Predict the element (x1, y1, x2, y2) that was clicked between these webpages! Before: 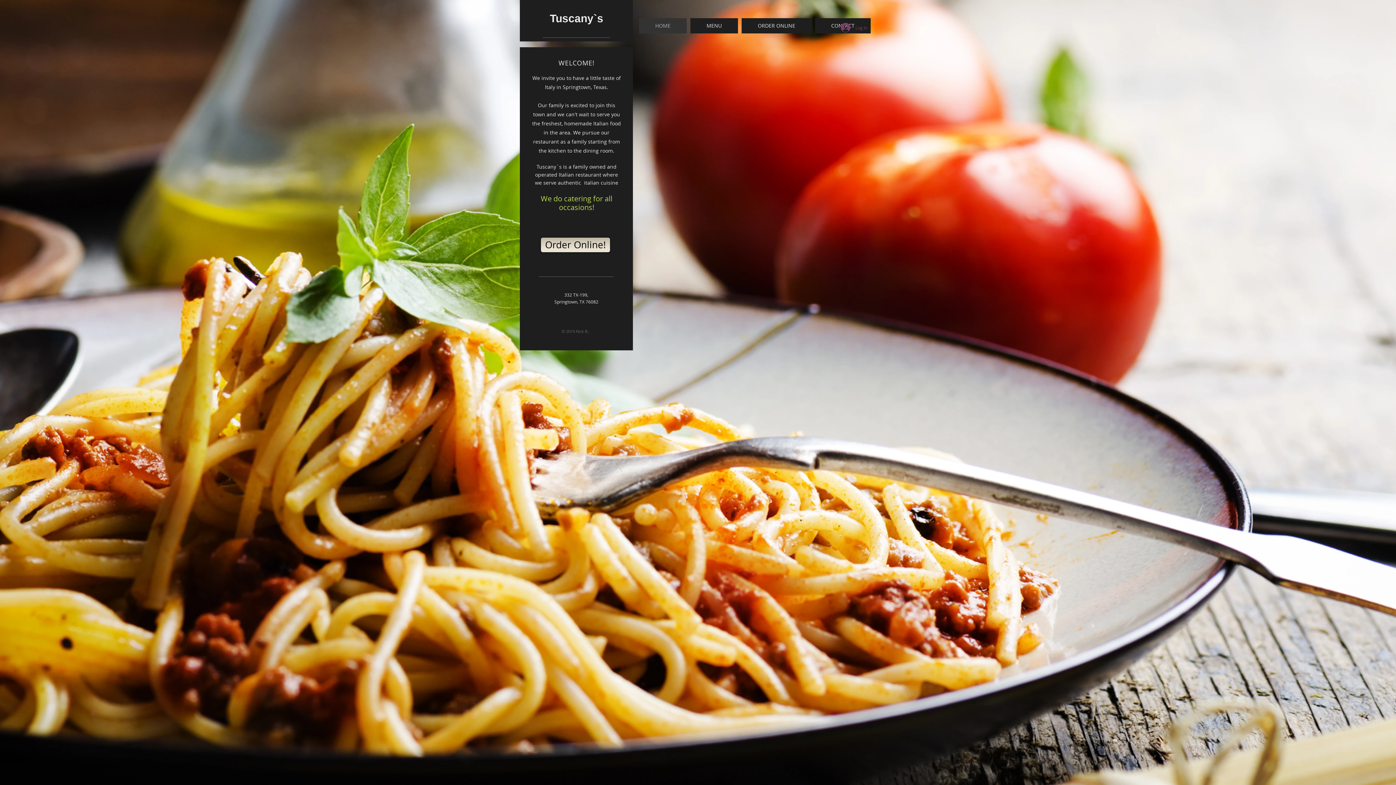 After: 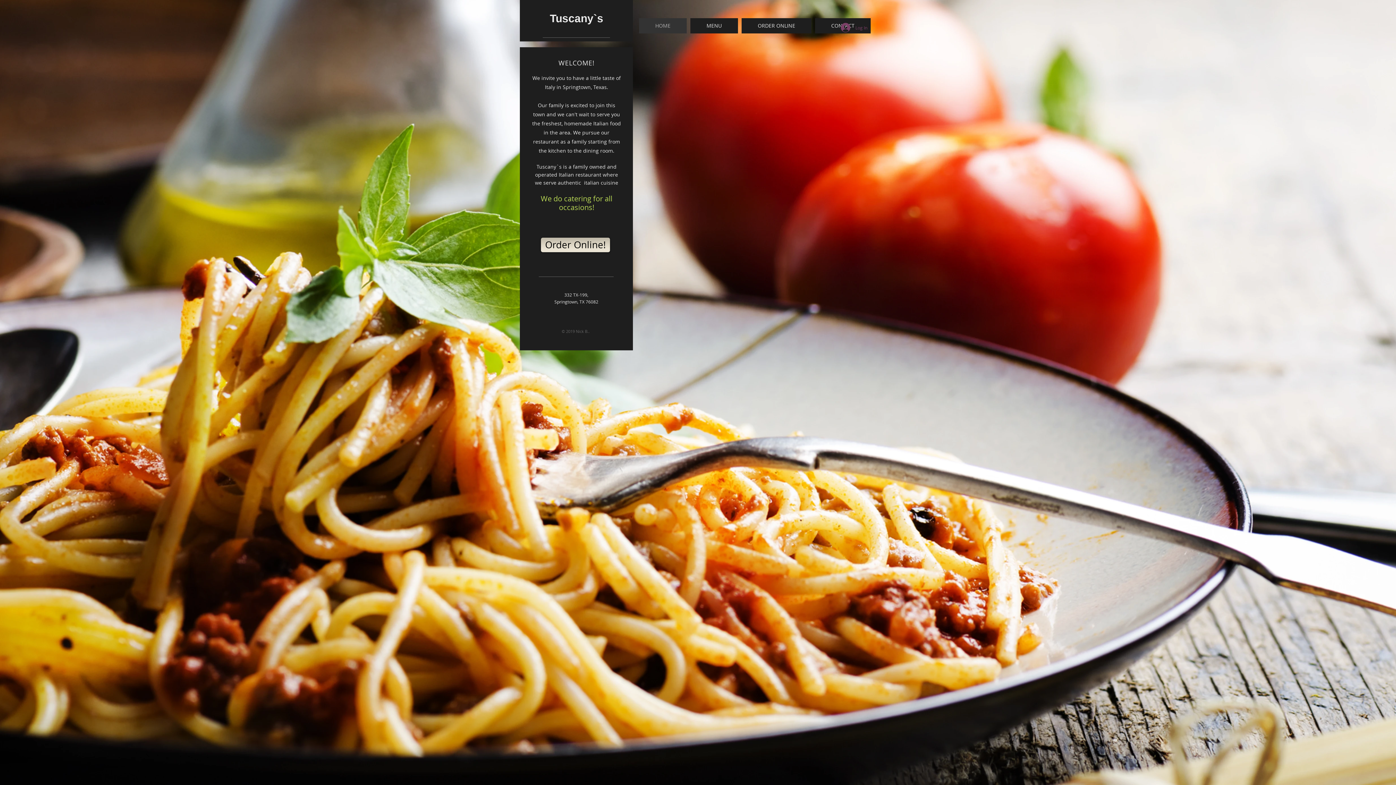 Action: bbox: (639, 18, 686, 33) label: HOME